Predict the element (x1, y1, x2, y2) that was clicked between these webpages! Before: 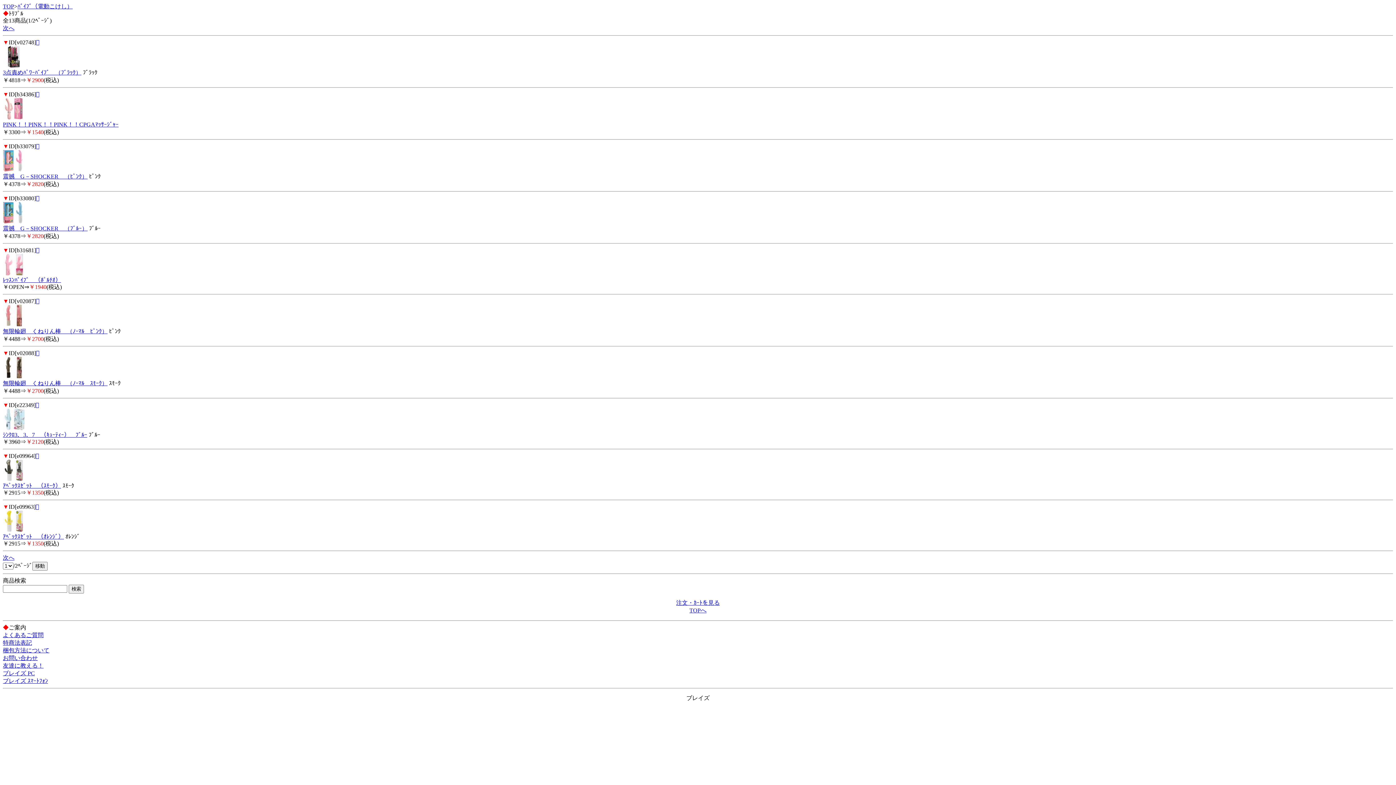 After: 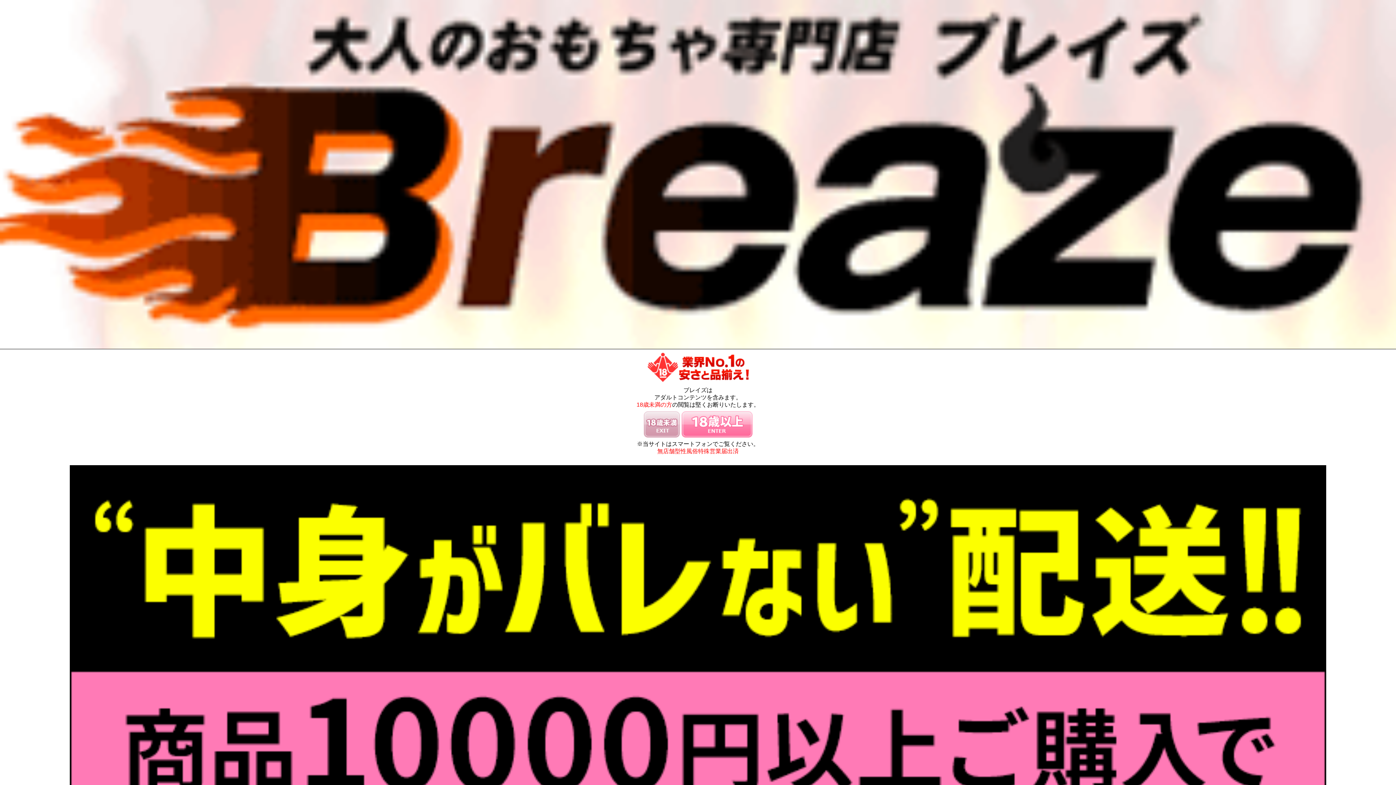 Action: label: ブレイズ ｽﾏｰﾄﾌｫﾝ bbox: (2, 678, 48, 684)